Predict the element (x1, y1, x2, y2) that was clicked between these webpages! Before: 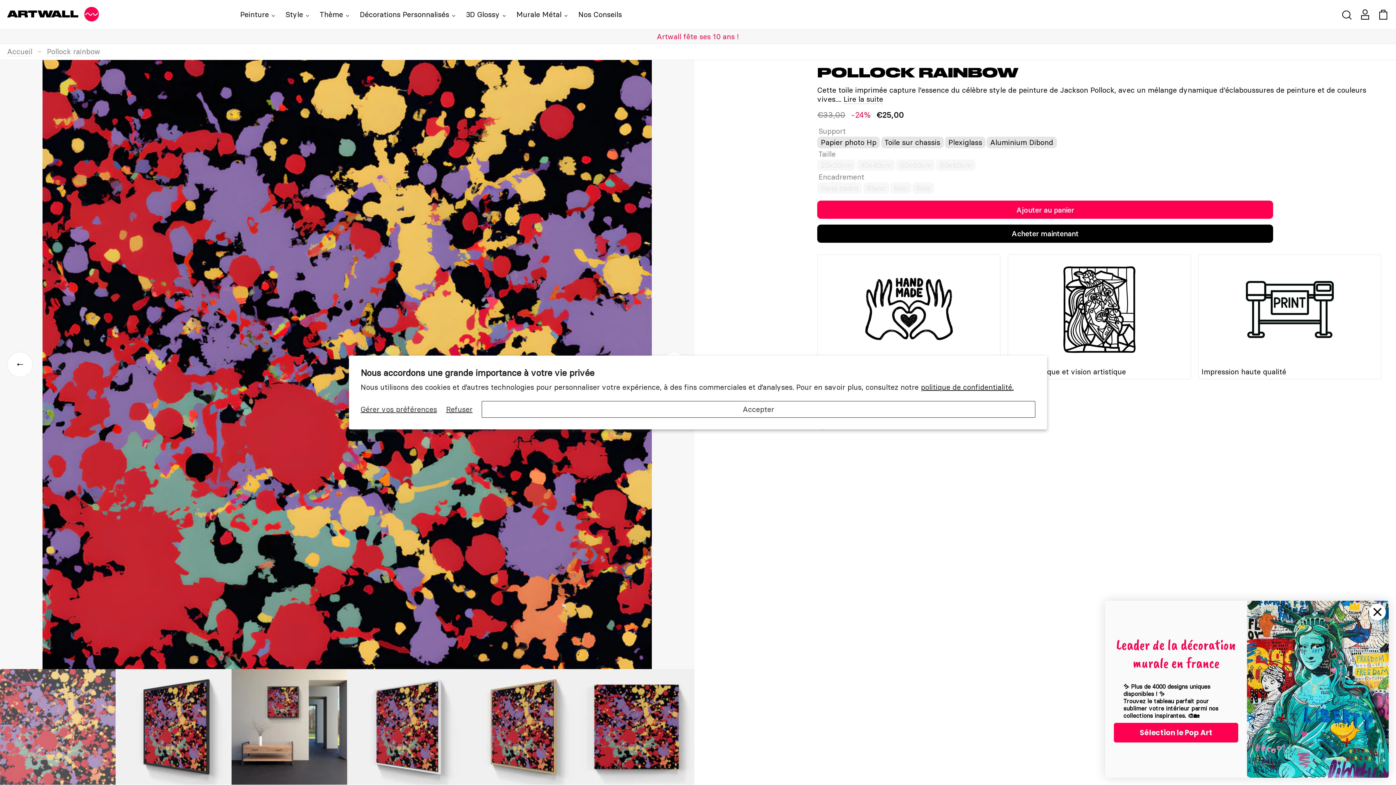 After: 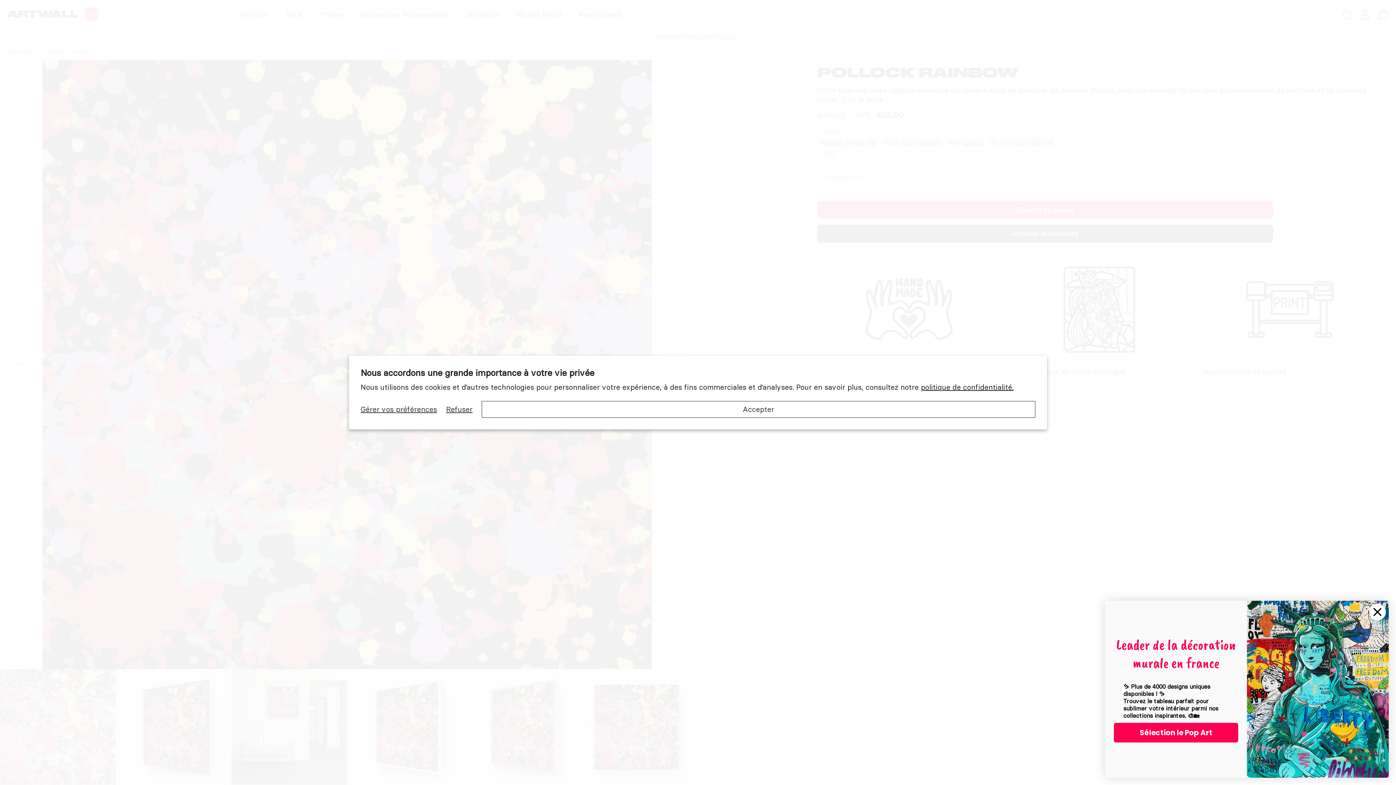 Action: bbox: (817, 200, 1273, 219) label: Ajouter au panier